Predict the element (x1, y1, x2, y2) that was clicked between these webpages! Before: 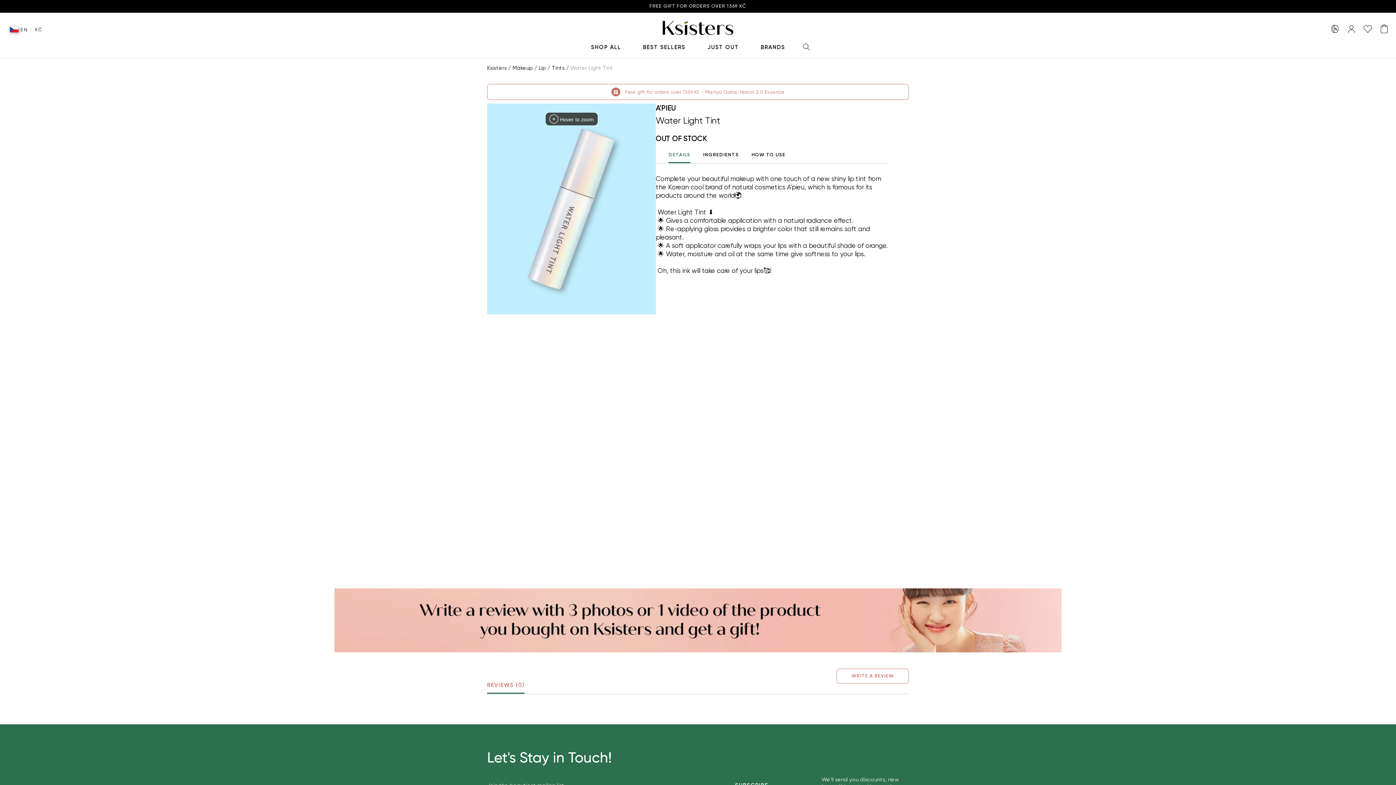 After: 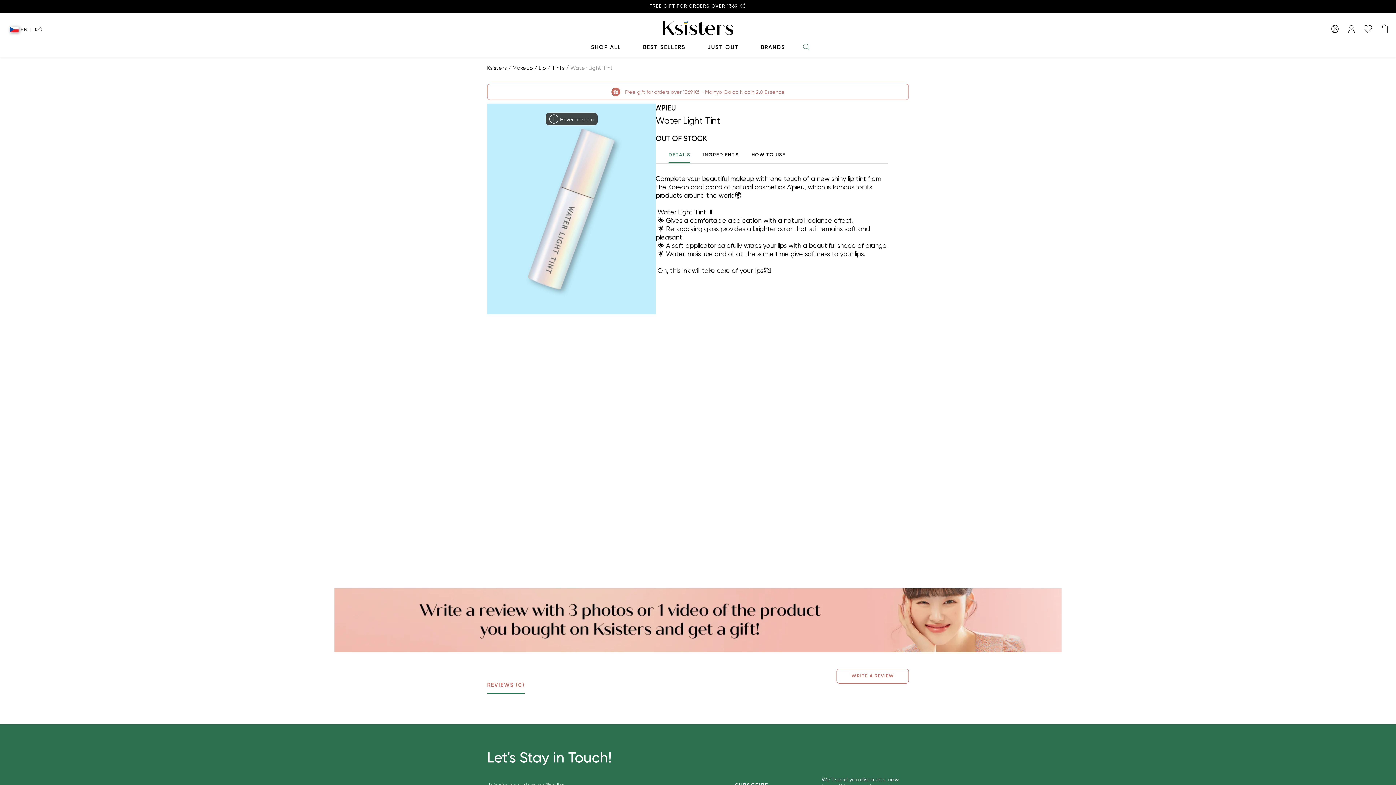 Action: bbox: (796, 38, 816, 57)